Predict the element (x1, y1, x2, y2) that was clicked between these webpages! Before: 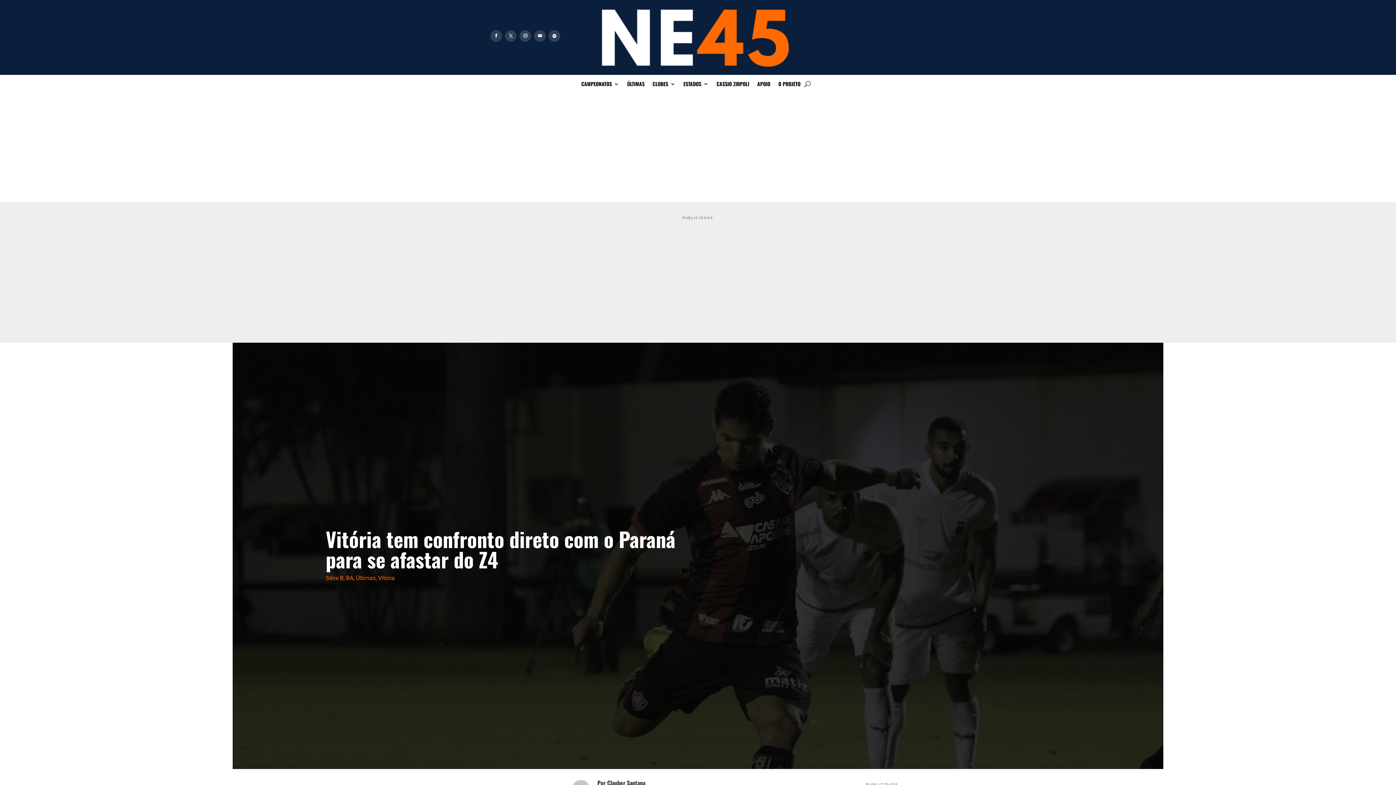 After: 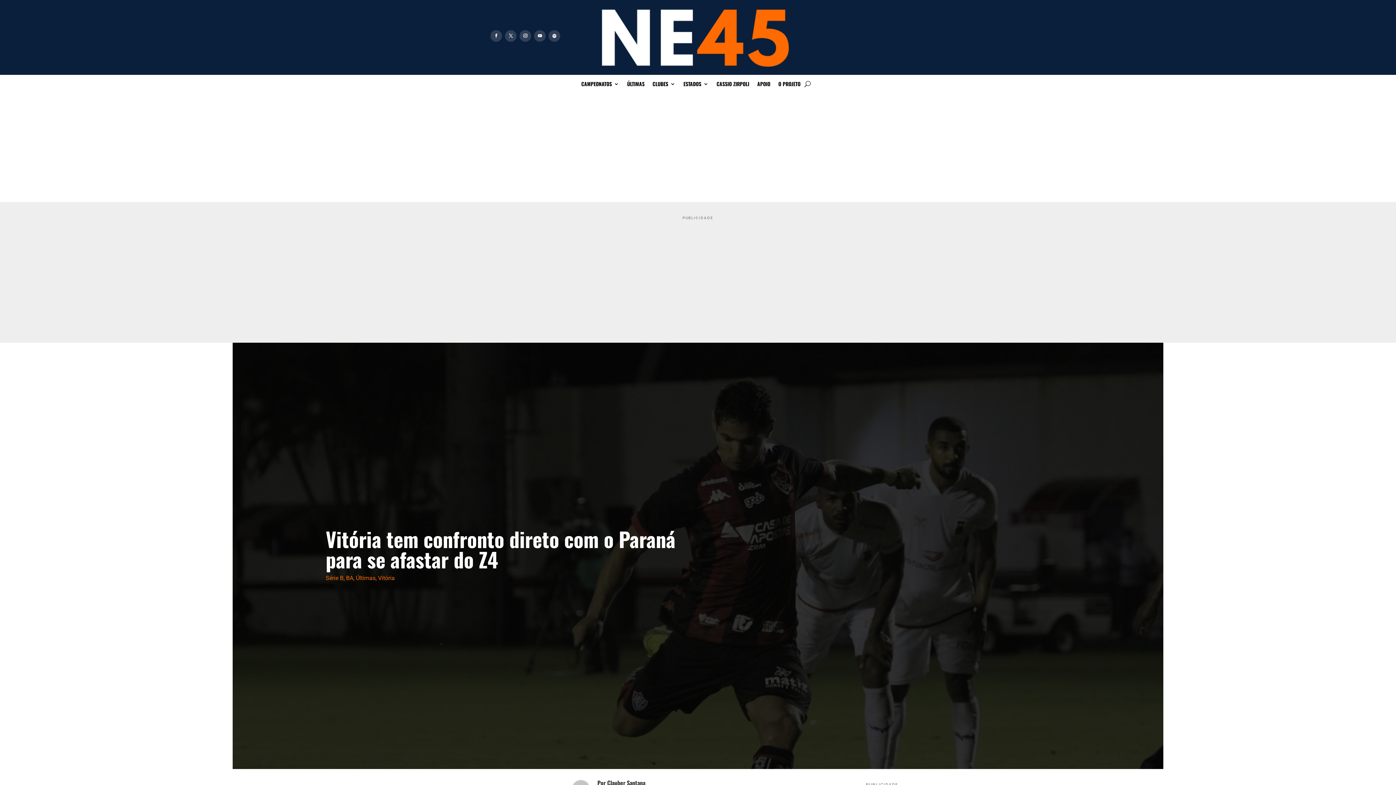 Action: bbox: (505, 30, 516, 41)